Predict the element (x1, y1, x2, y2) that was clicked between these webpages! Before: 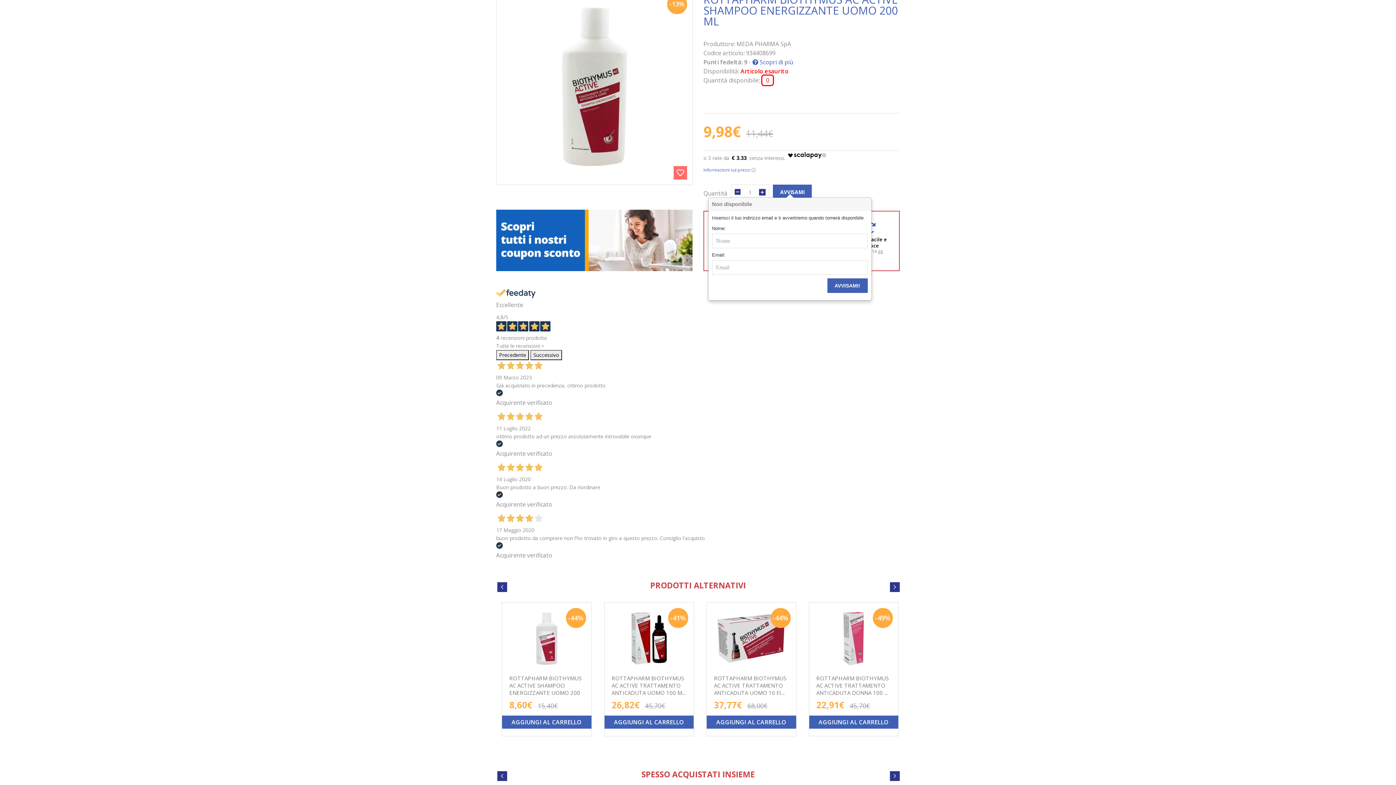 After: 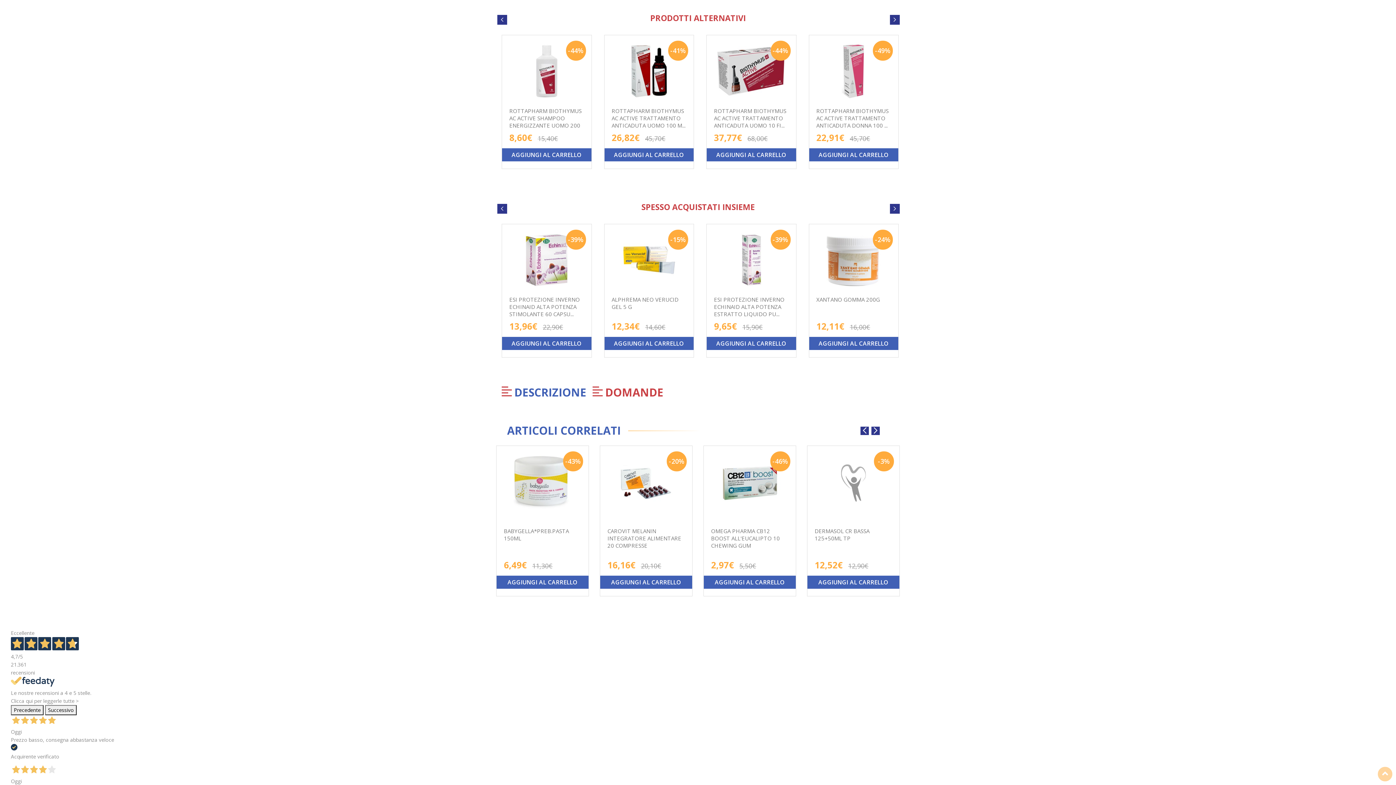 Action: label: DOMANDE bbox: (592, 667, 669, 689)